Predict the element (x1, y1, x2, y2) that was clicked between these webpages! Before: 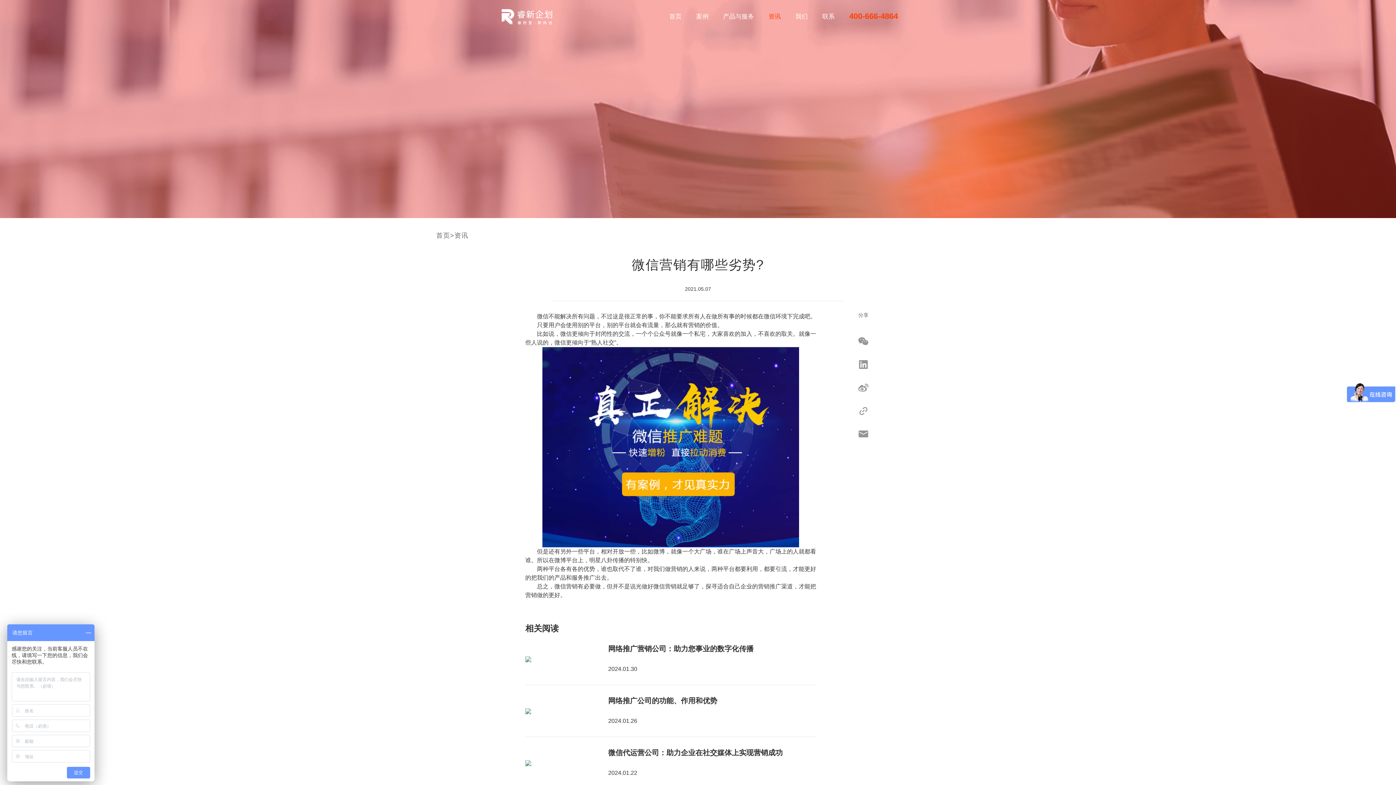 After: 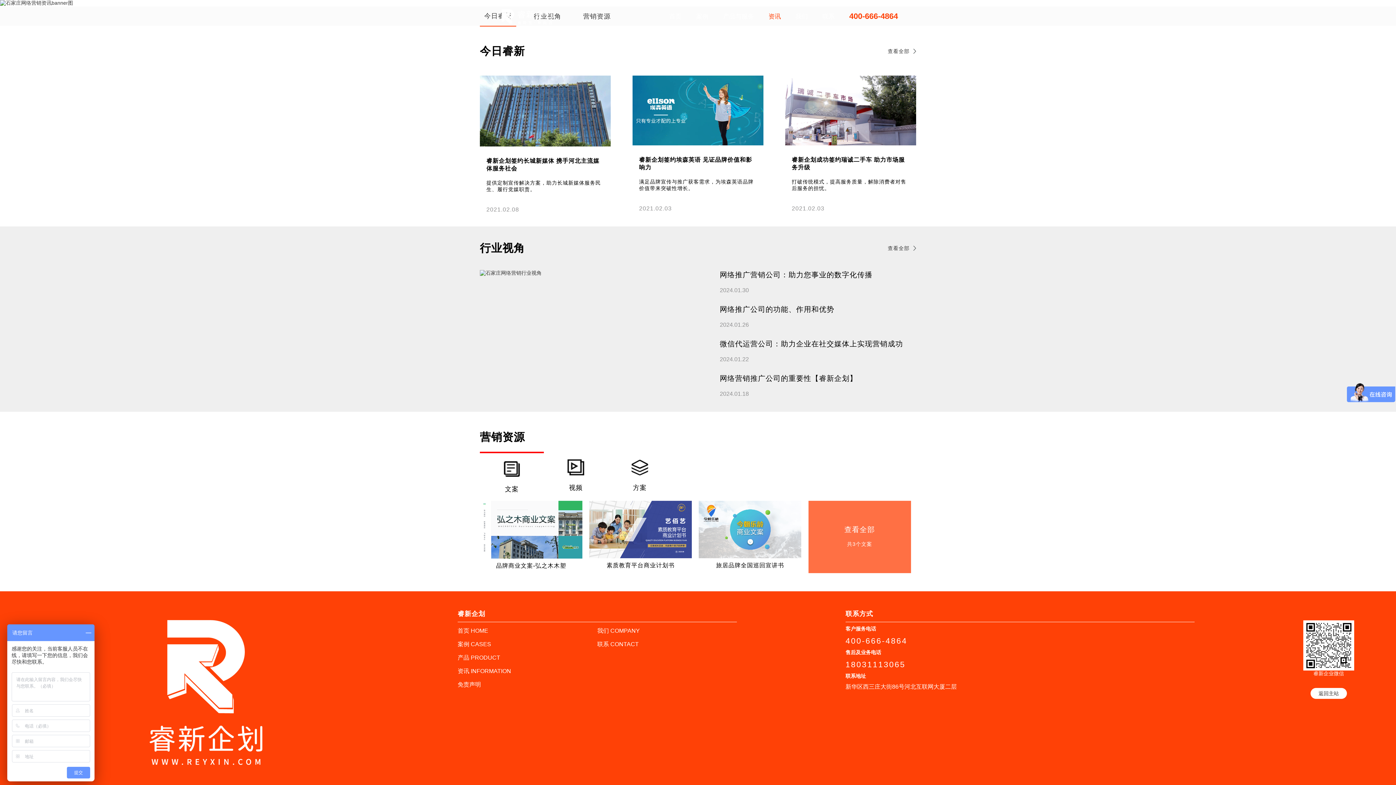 Action: bbox: (454, 232, 468, 239) label: 资讯